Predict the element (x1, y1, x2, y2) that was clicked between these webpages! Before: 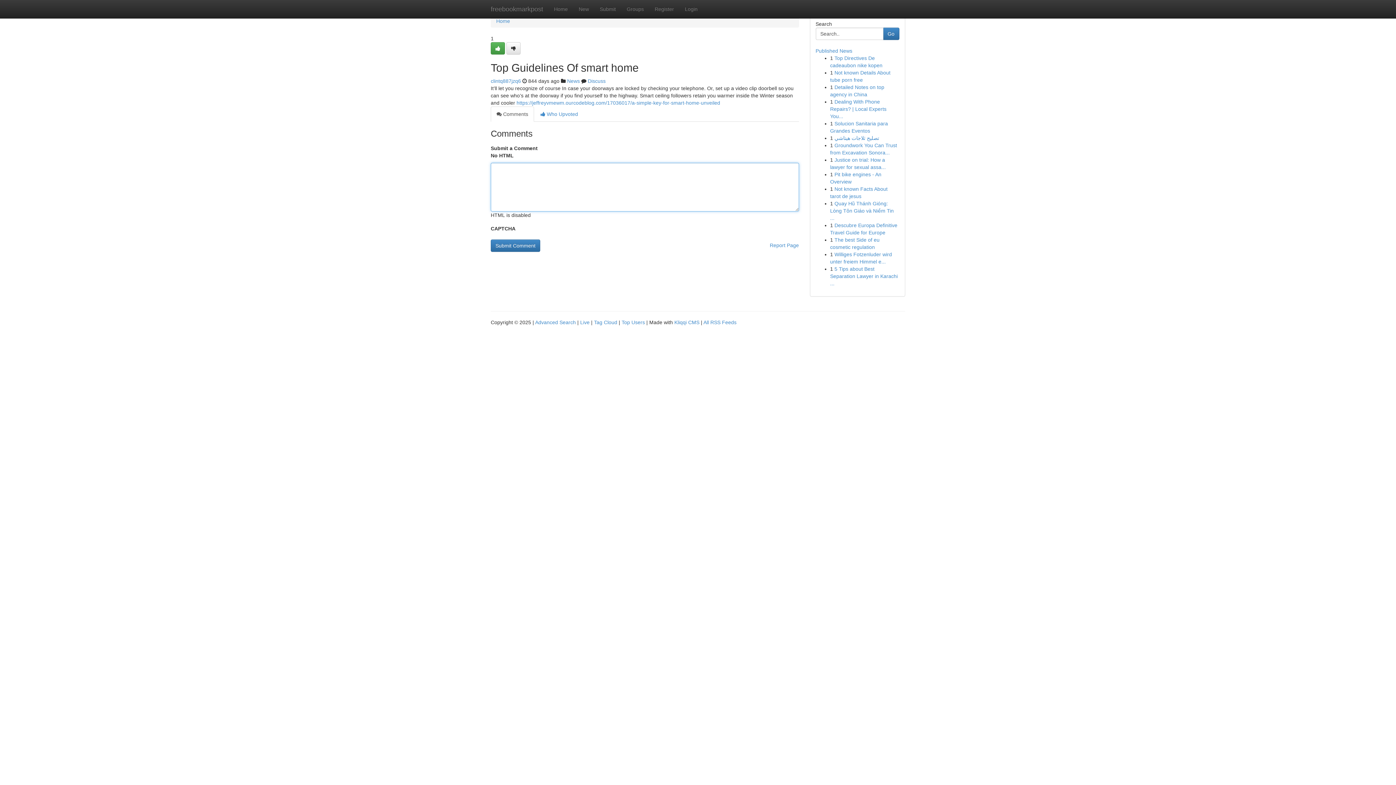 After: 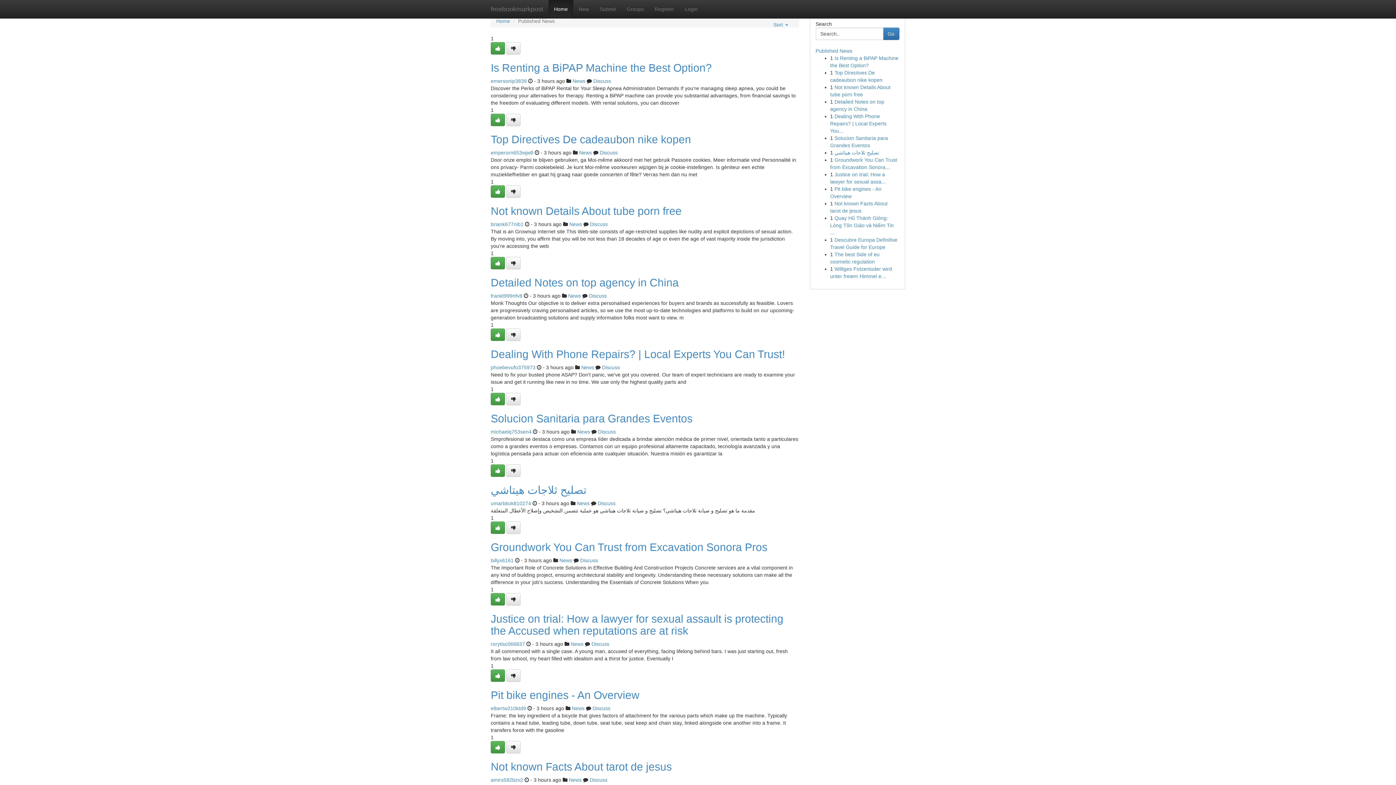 Action: label: Home bbox: (548, 0, 573, 18)